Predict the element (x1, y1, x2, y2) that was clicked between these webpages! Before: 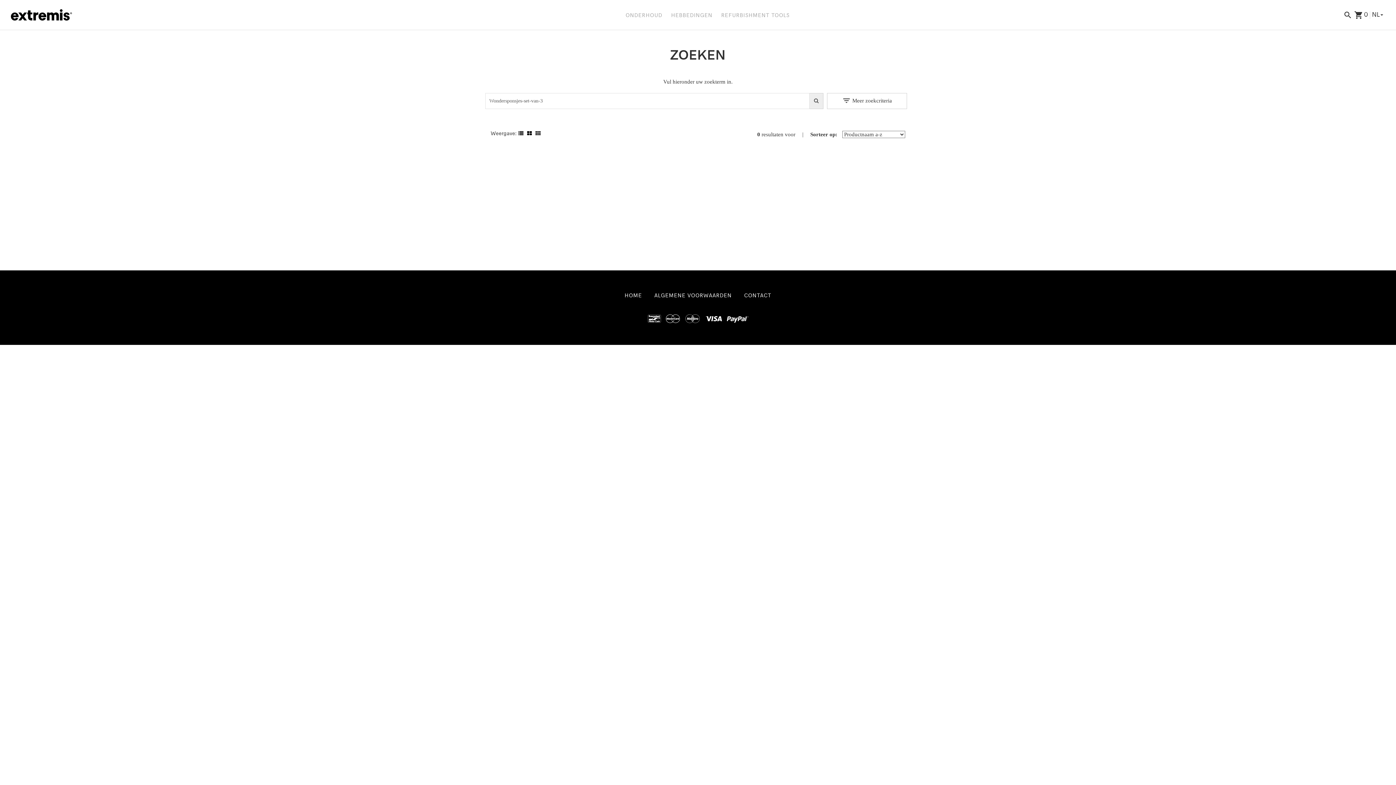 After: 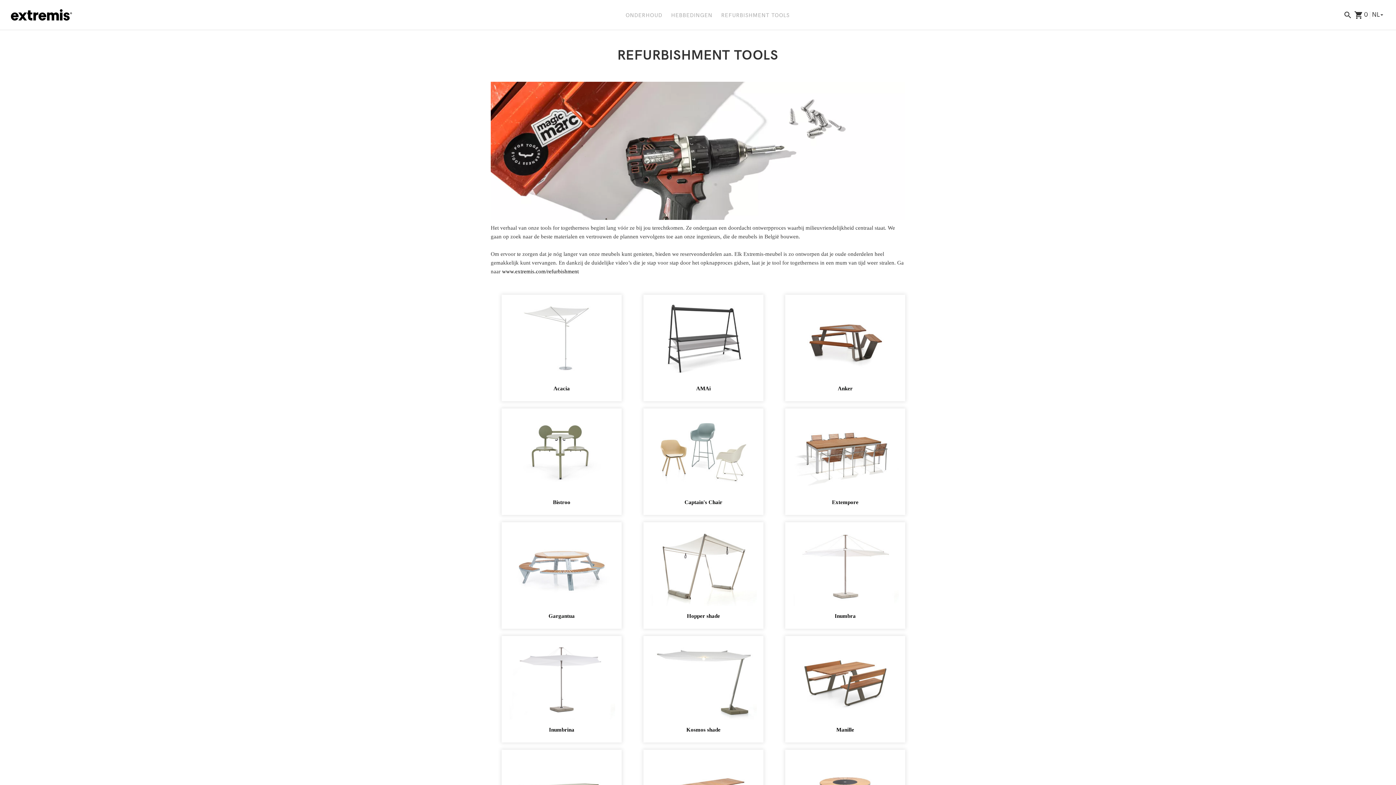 Action: bbox: (721, 12, 789, 18) label: REFURBISHMENT TOOLS